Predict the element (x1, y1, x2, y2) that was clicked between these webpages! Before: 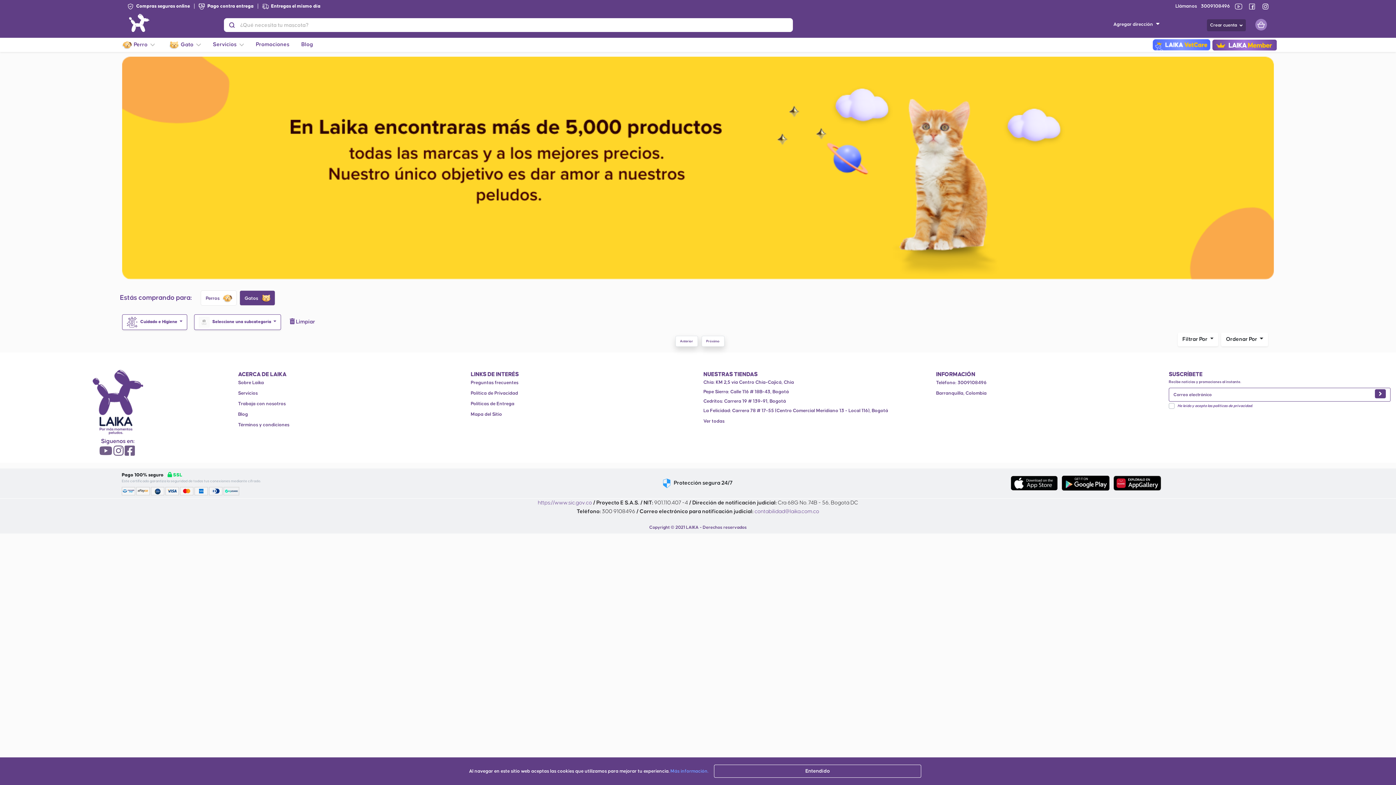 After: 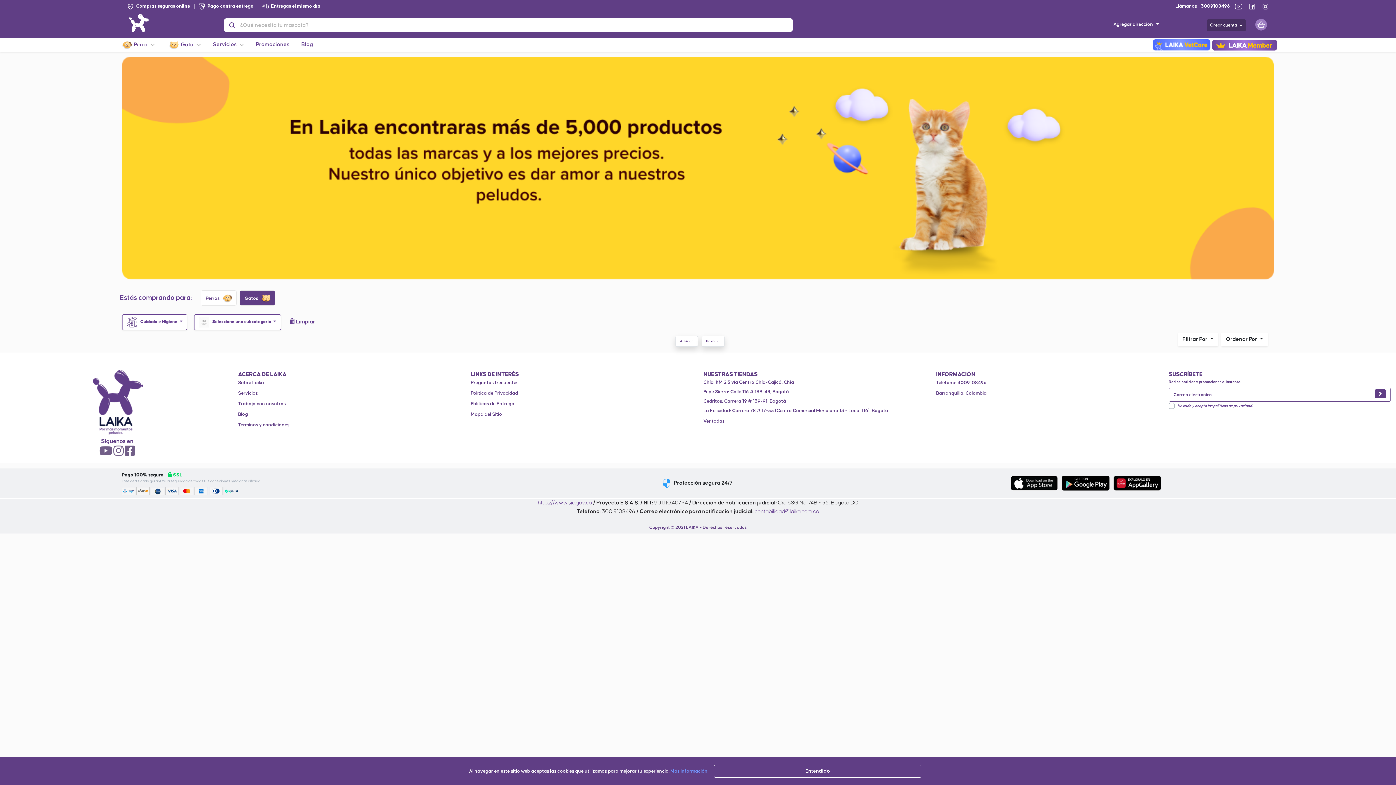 Action: bbox: (124, 450, 134, 456)